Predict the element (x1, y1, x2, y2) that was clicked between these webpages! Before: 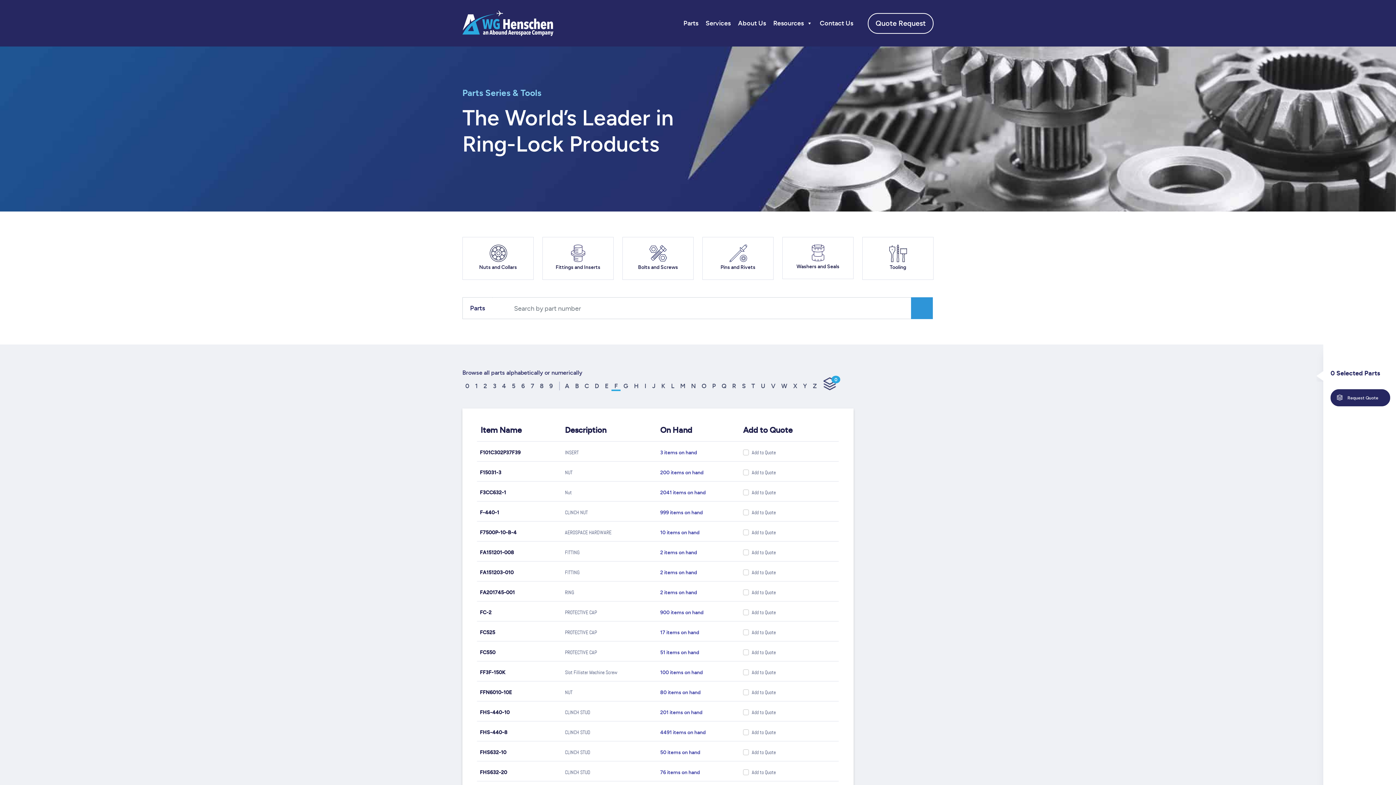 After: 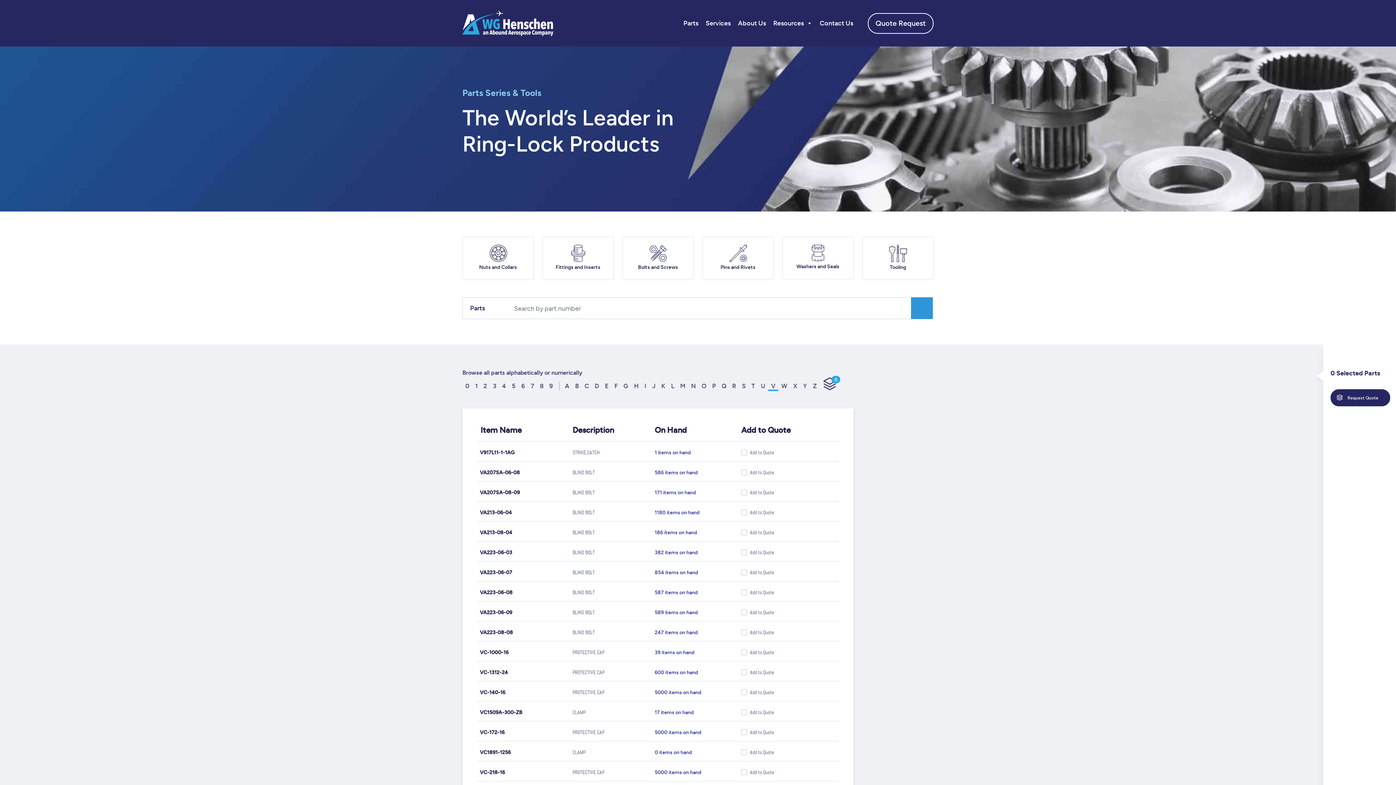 Action: bbox: (768, 382, 778, 389) label: V